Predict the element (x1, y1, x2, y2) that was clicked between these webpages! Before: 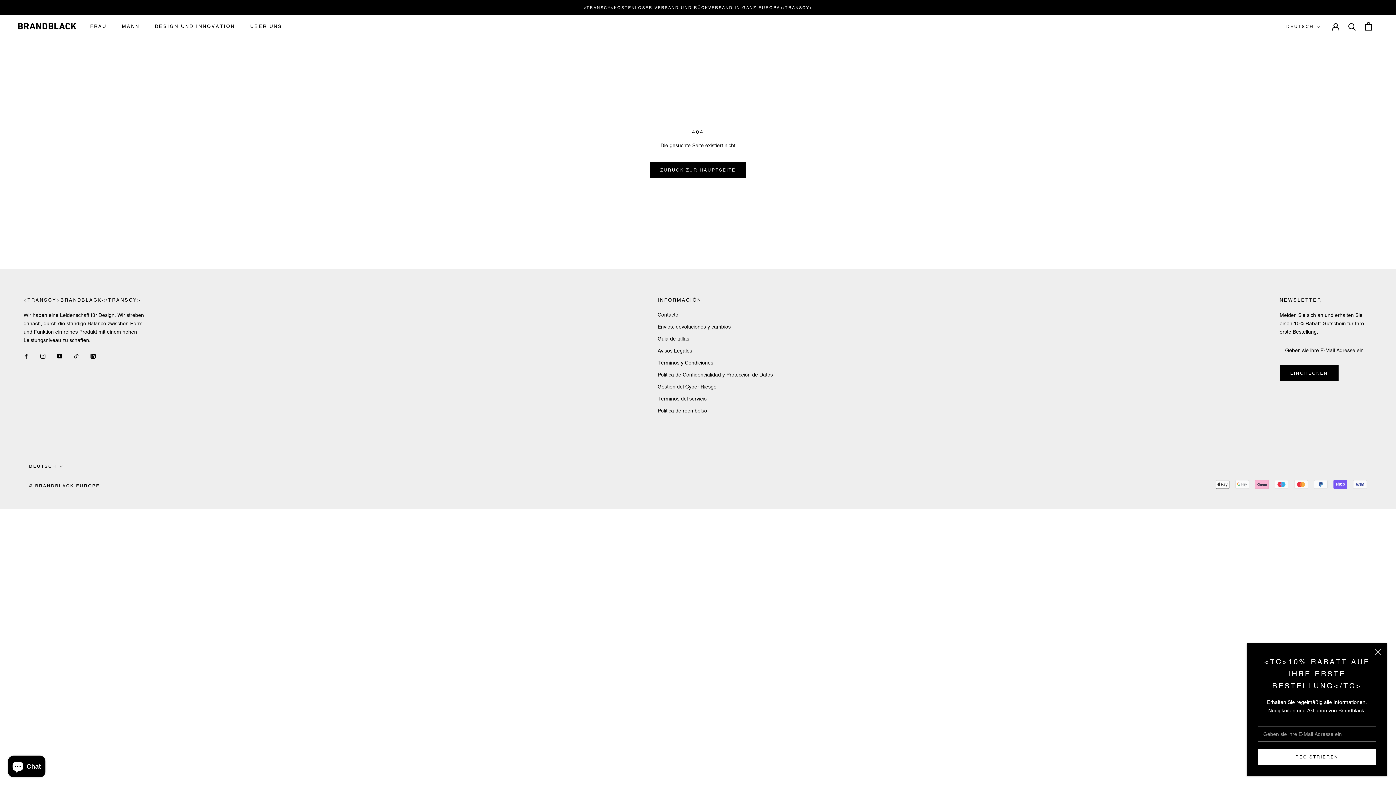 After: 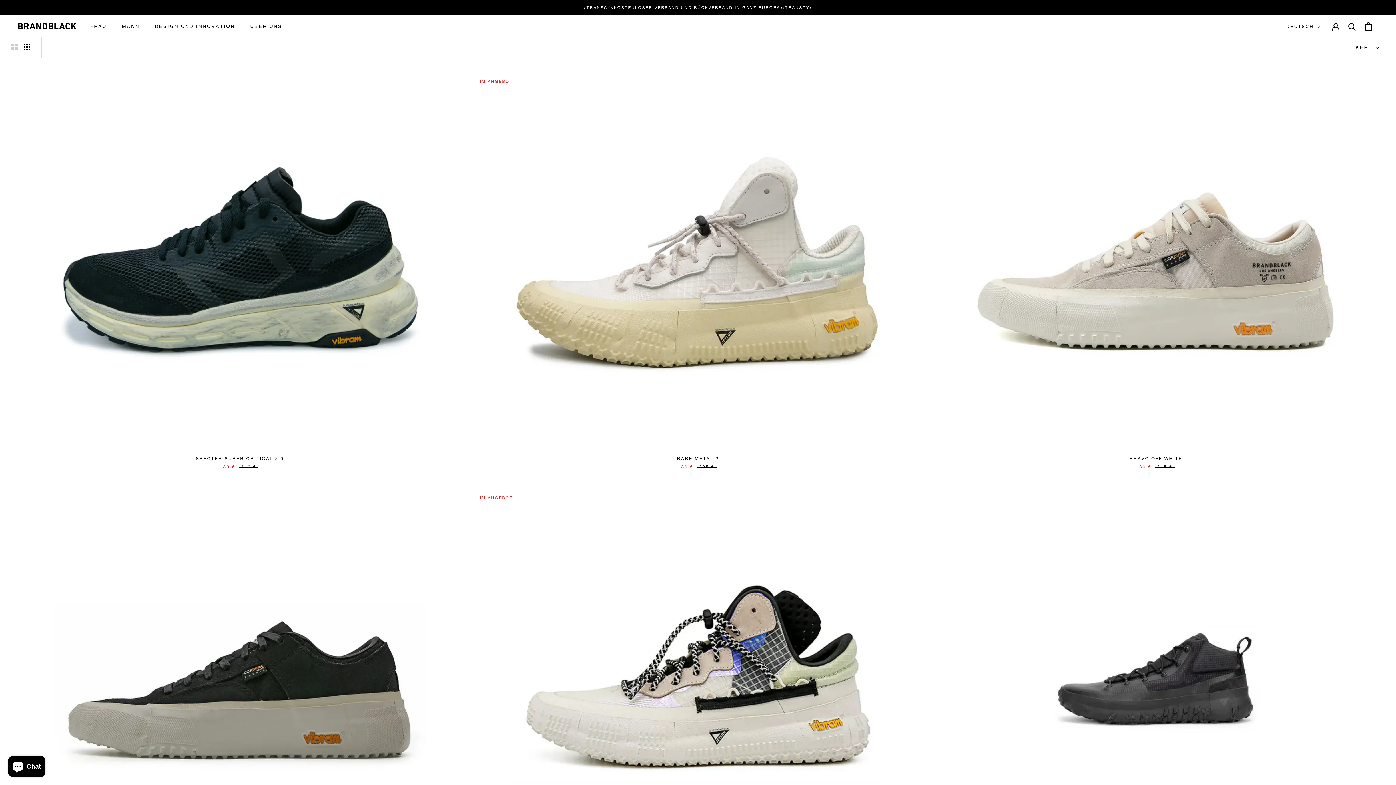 Action: bbox: (121, 23, 139, 28) label: MANN